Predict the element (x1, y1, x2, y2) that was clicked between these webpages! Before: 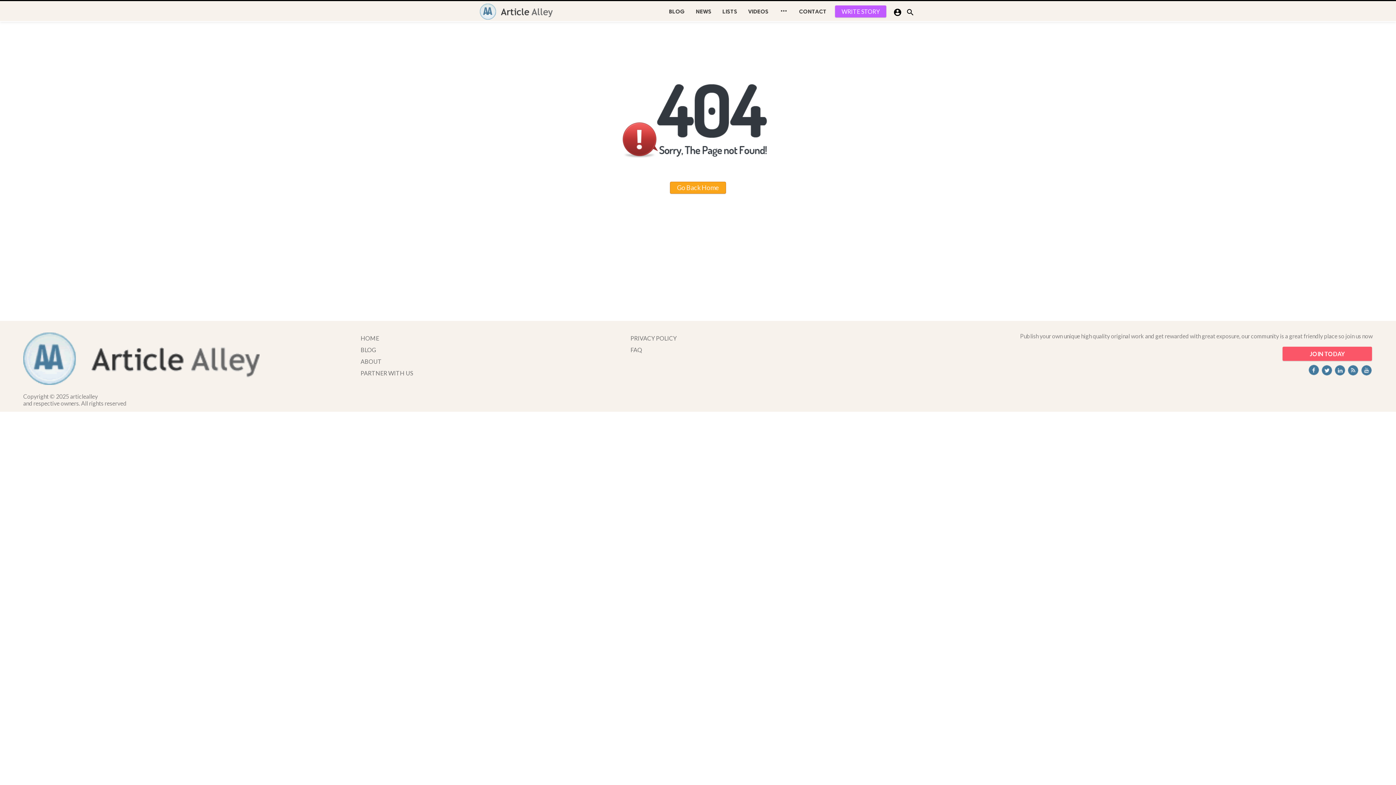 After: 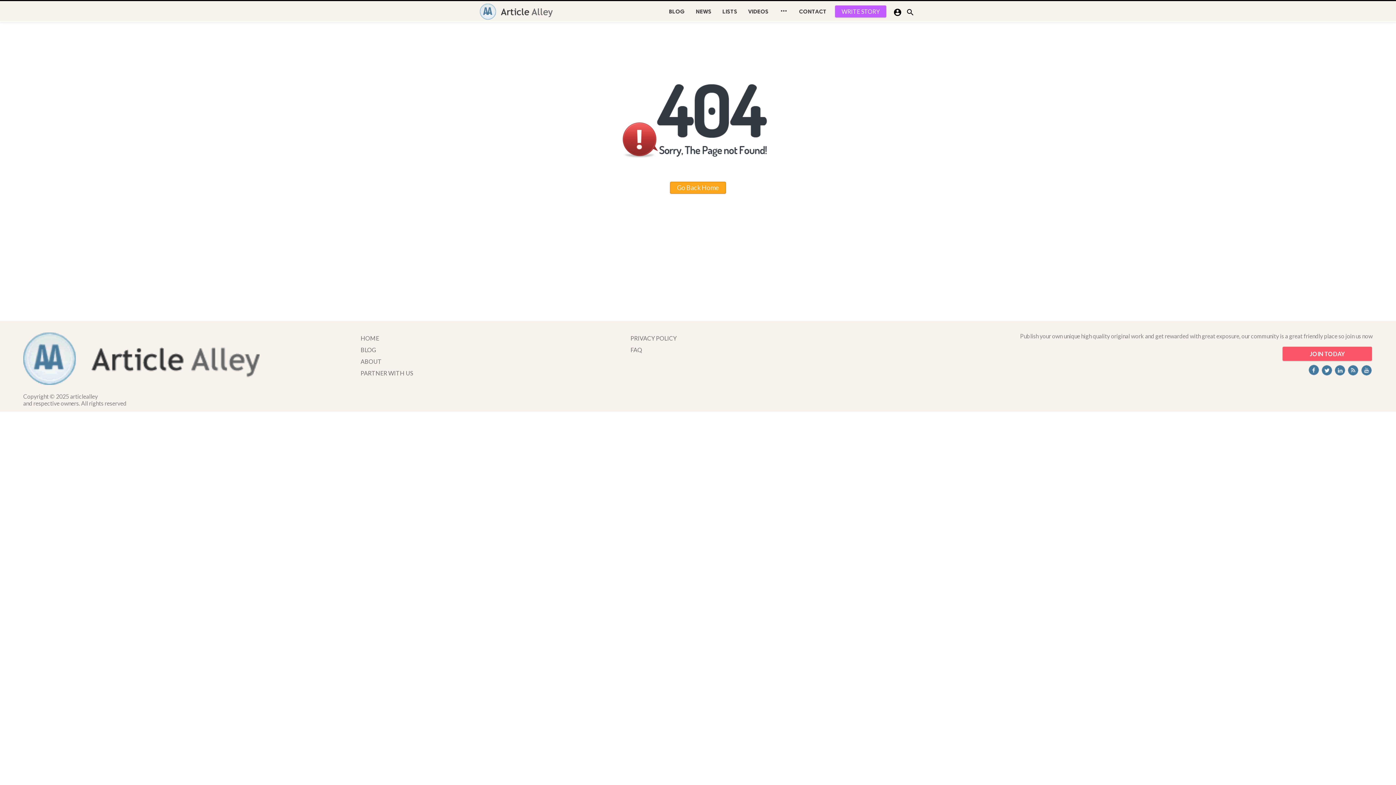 Action: bbox: (1320, 369, 1333, 376)